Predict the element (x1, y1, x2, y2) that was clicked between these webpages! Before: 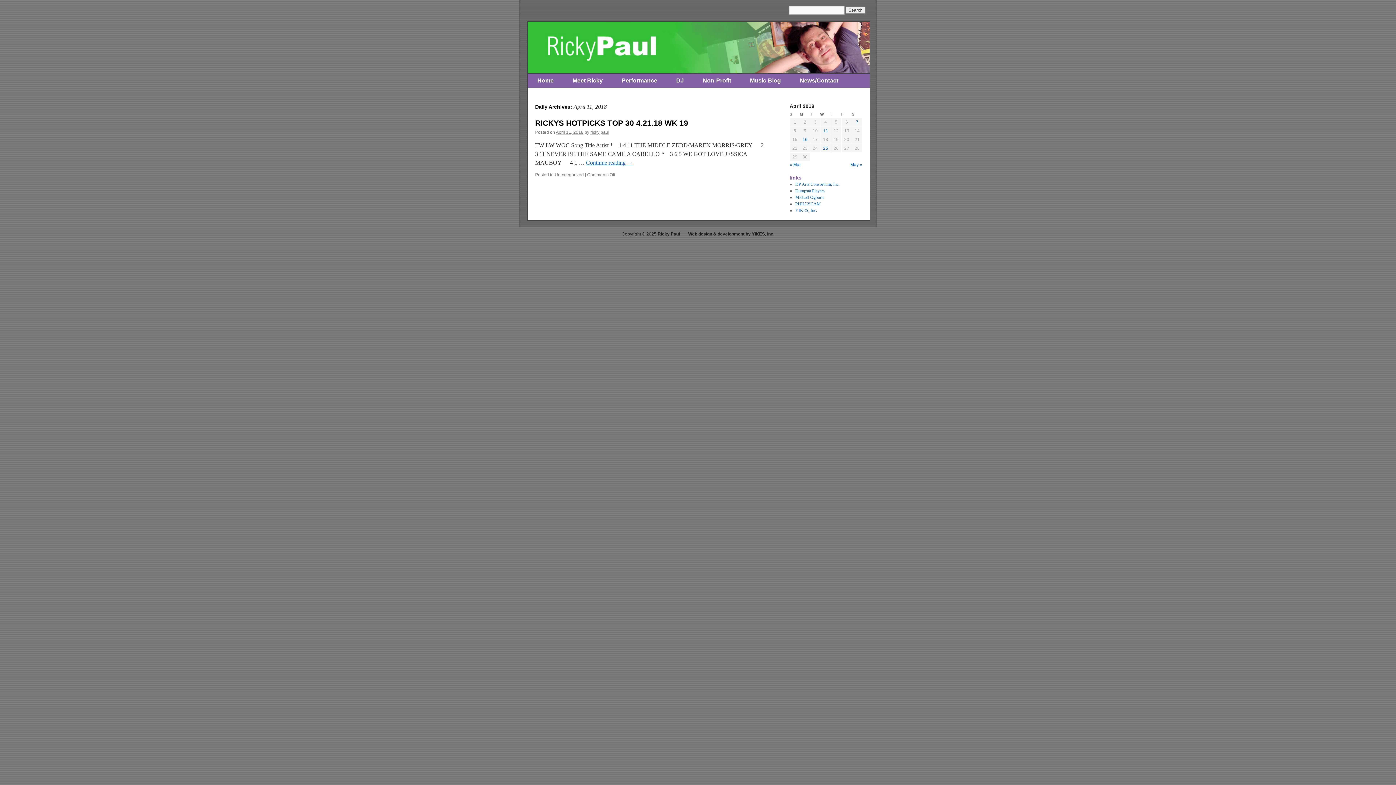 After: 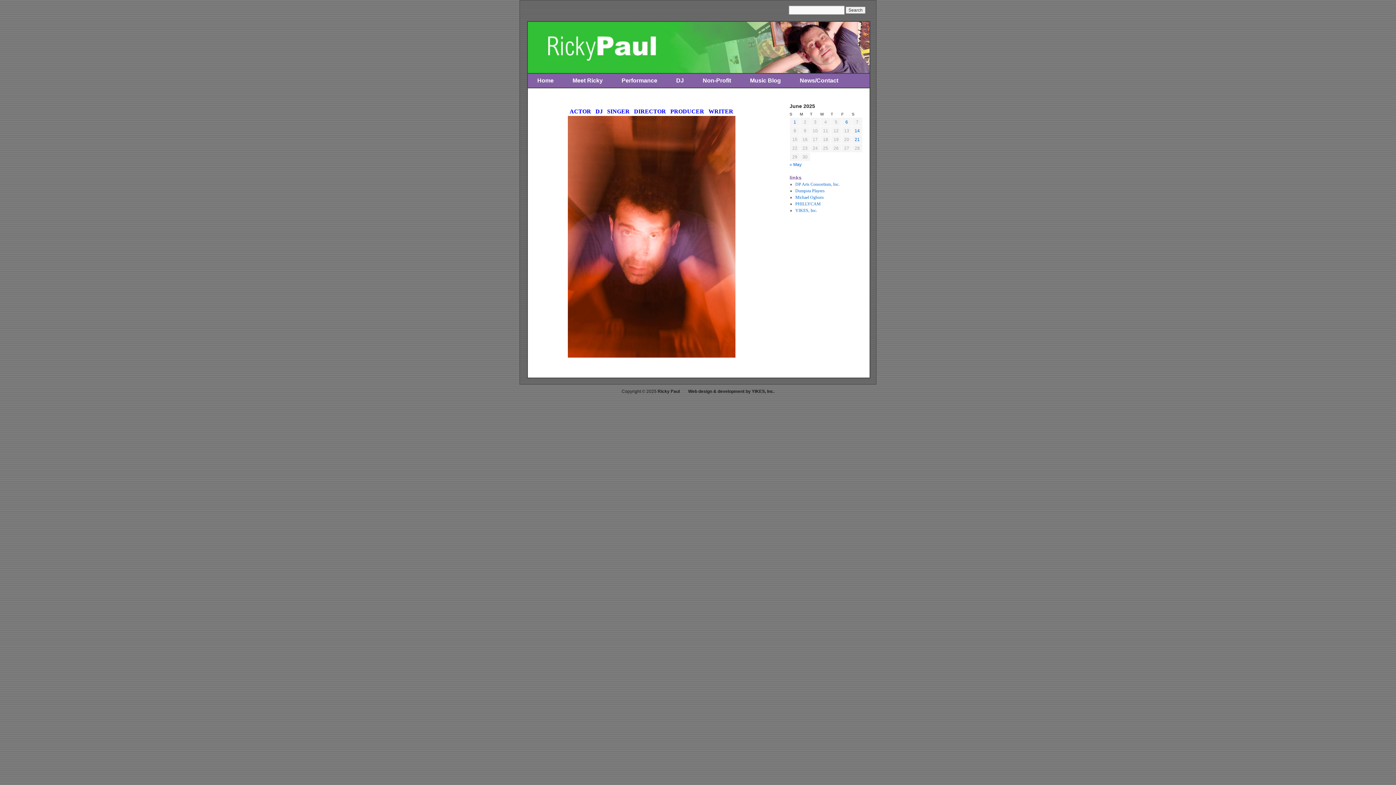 Action: bbox: (657, 231, 680, 236) label: Ricky Paul